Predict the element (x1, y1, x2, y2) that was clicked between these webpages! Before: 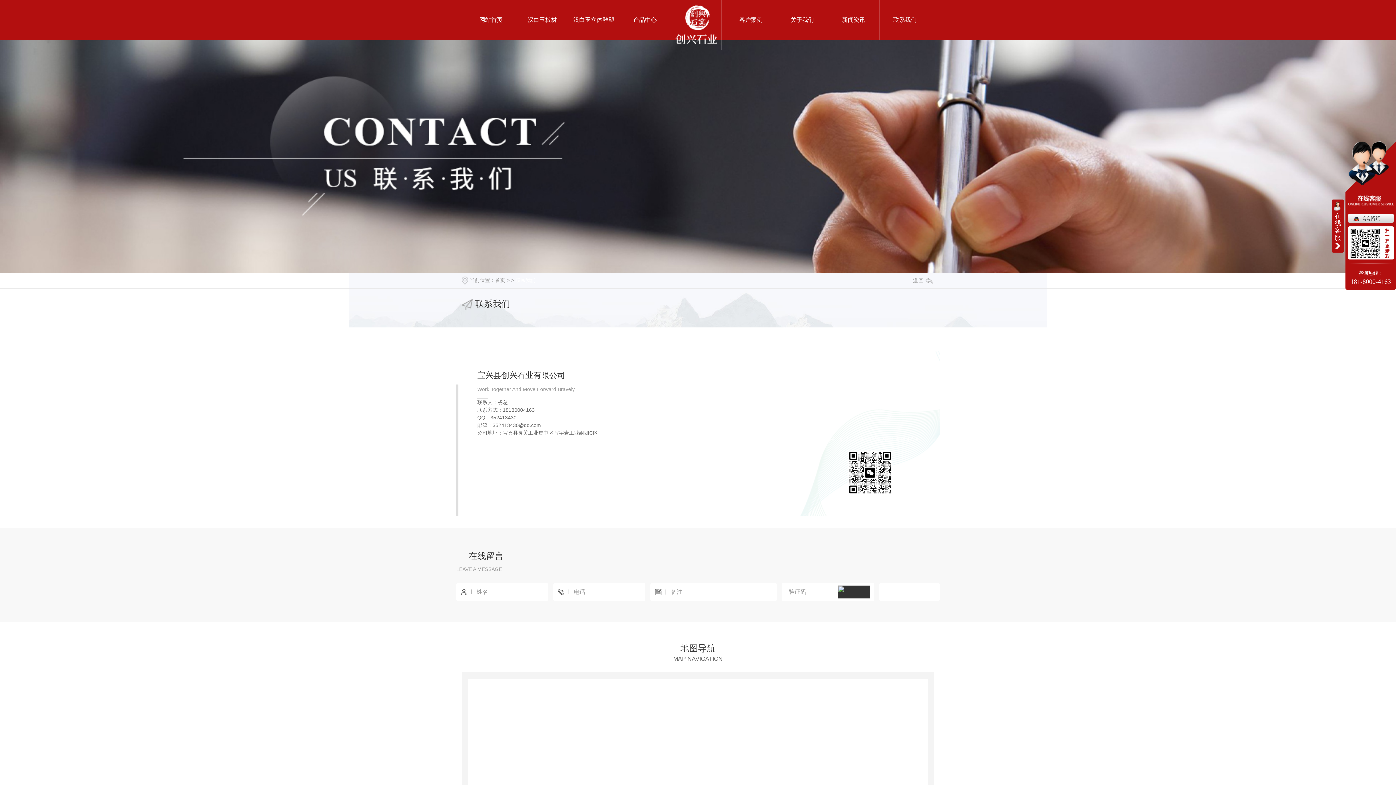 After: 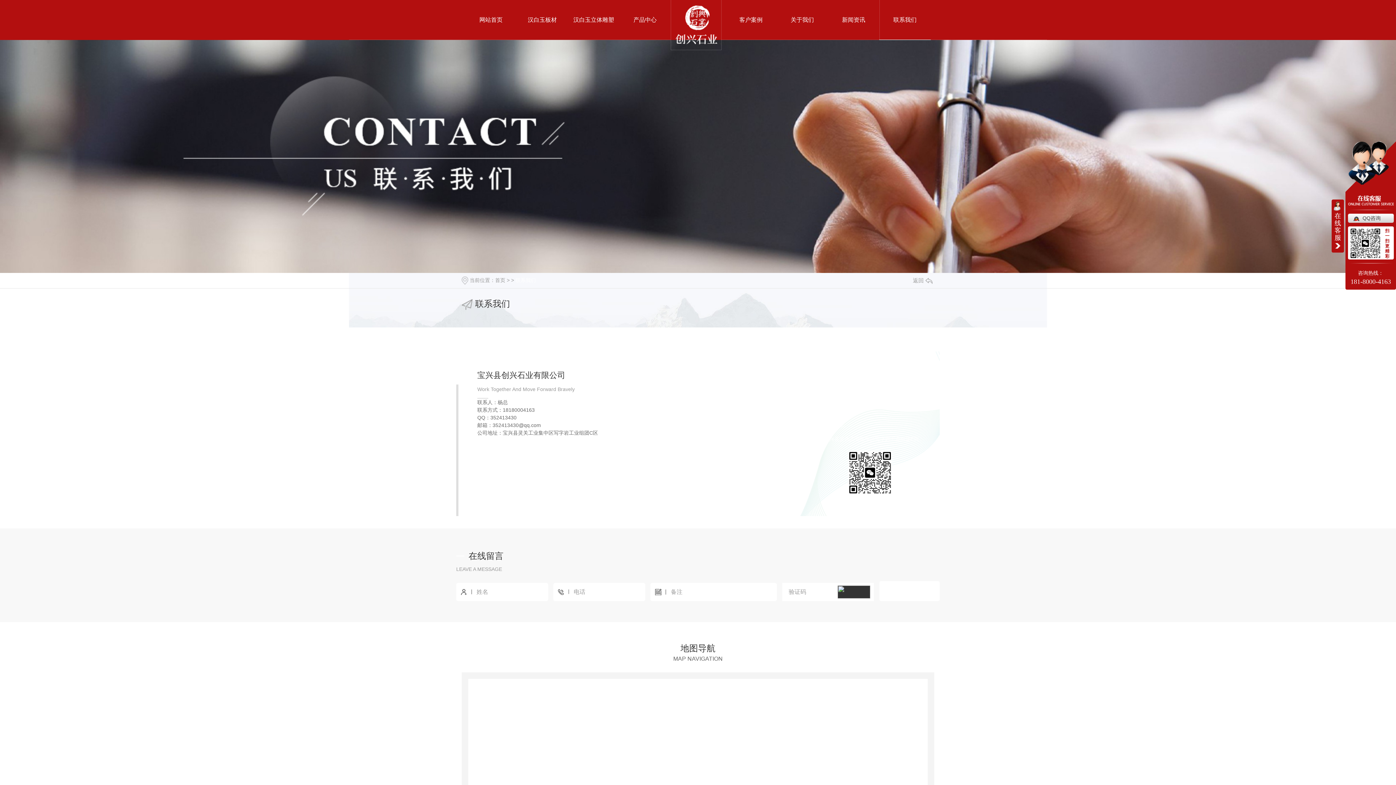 Action: bbox: (879, 583, 939, 601) label: 提交